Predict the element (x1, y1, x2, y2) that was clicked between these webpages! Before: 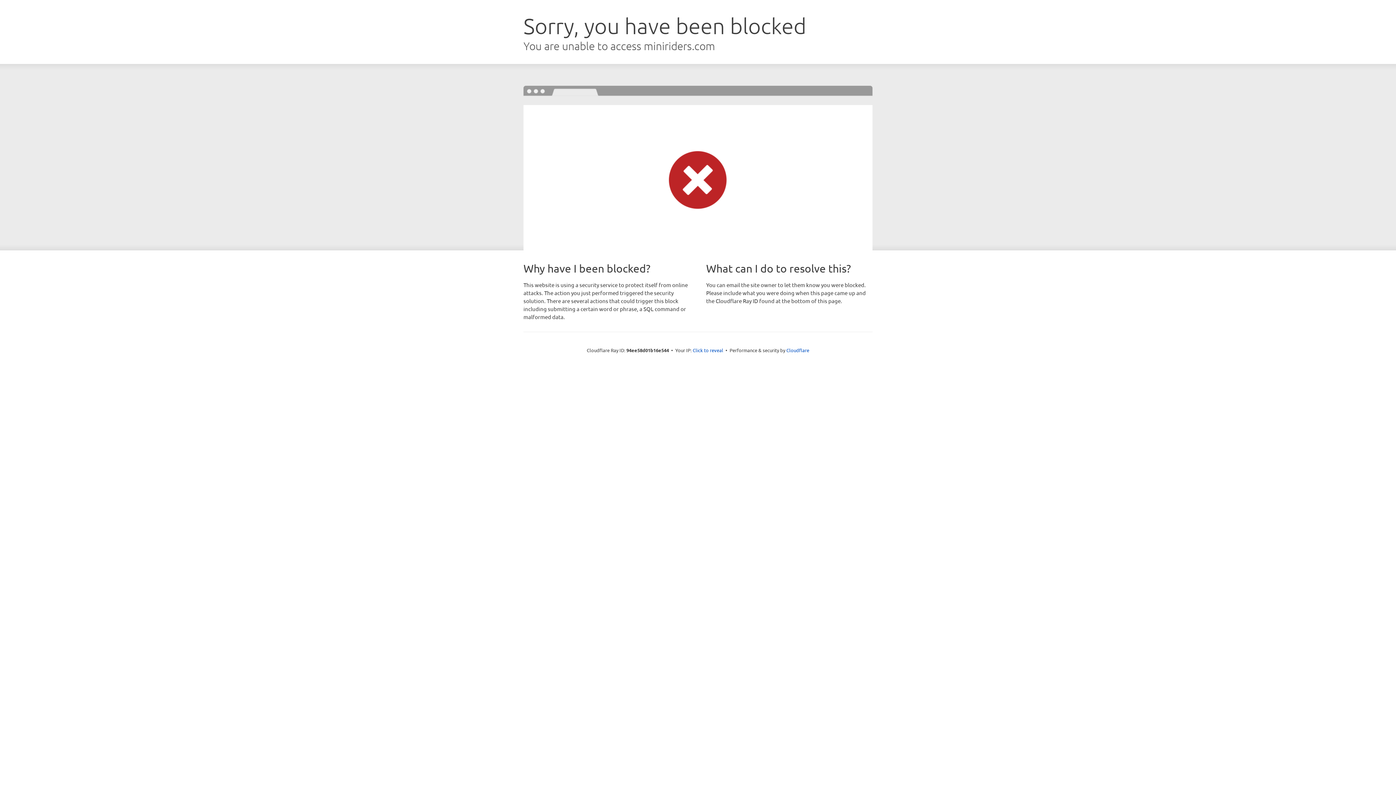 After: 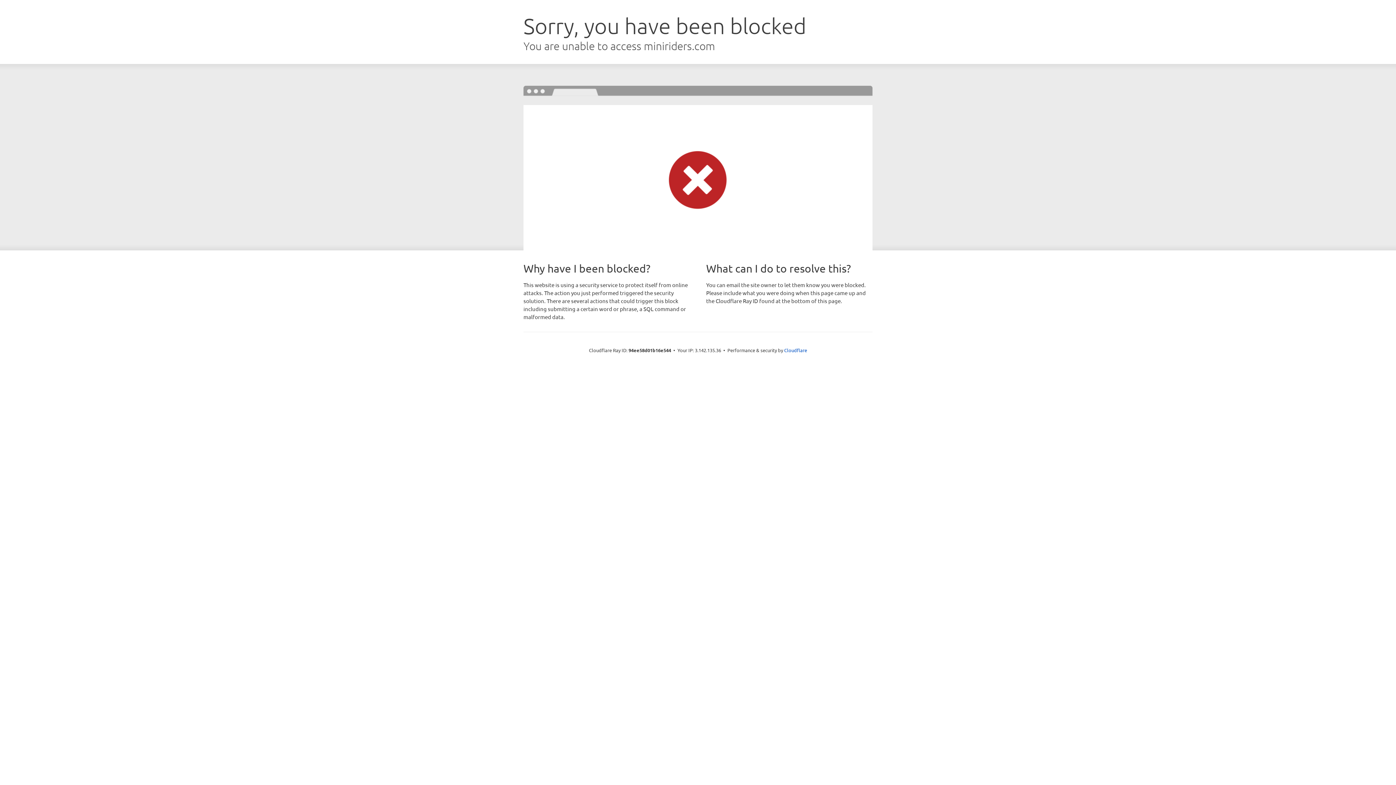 Action: bbox: (692, 346, 723, 353) label: Click to reveal